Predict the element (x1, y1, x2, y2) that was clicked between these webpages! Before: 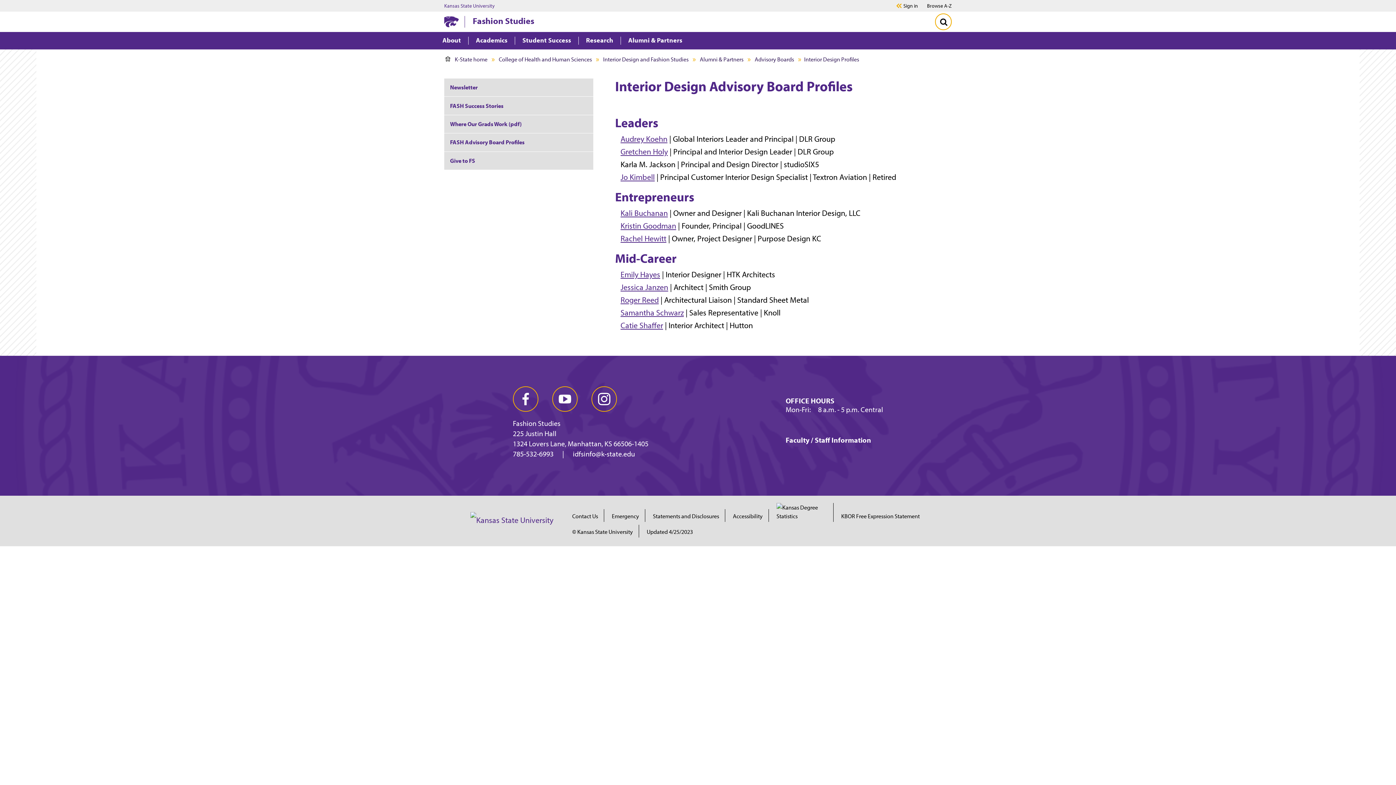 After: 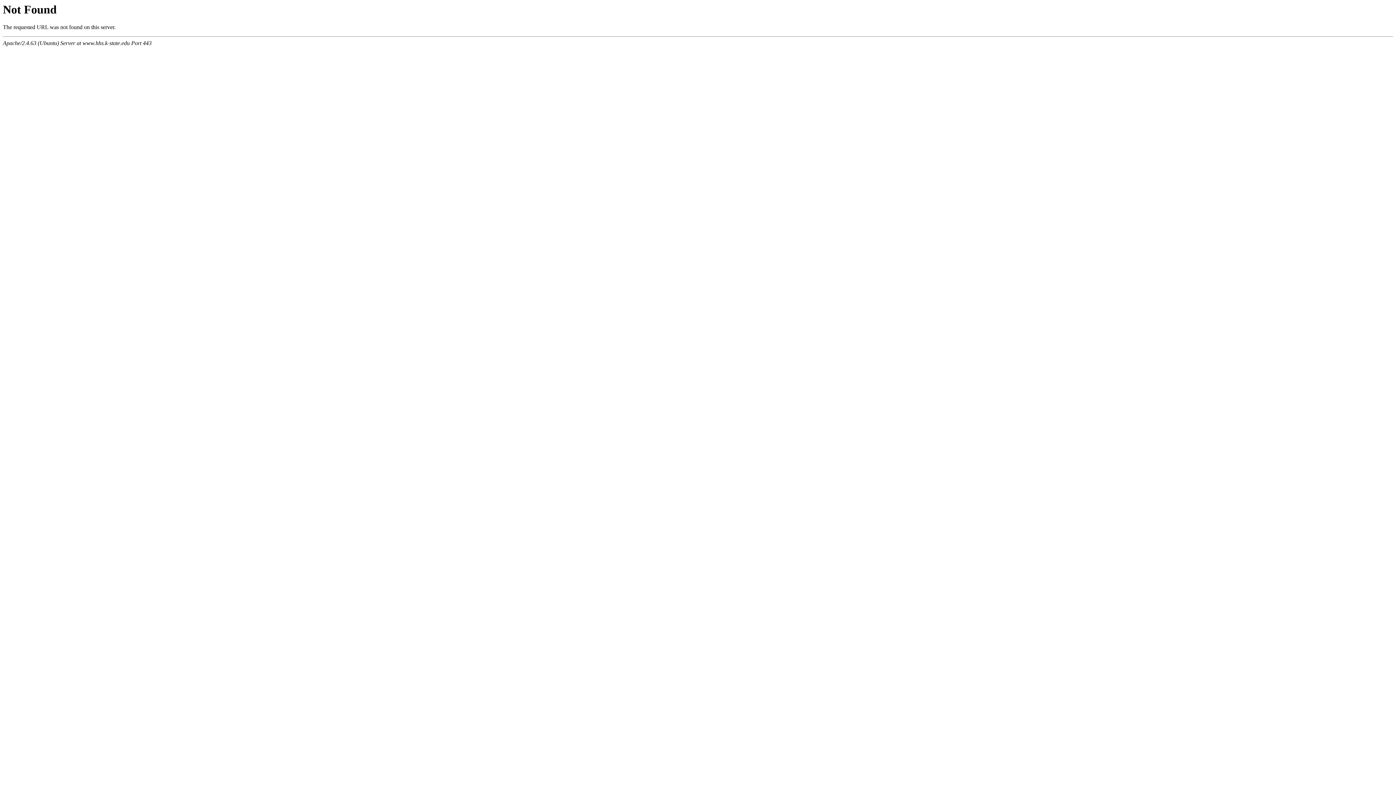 Action: bbox: (620, 269, 660, 279) label: Emily Hayes